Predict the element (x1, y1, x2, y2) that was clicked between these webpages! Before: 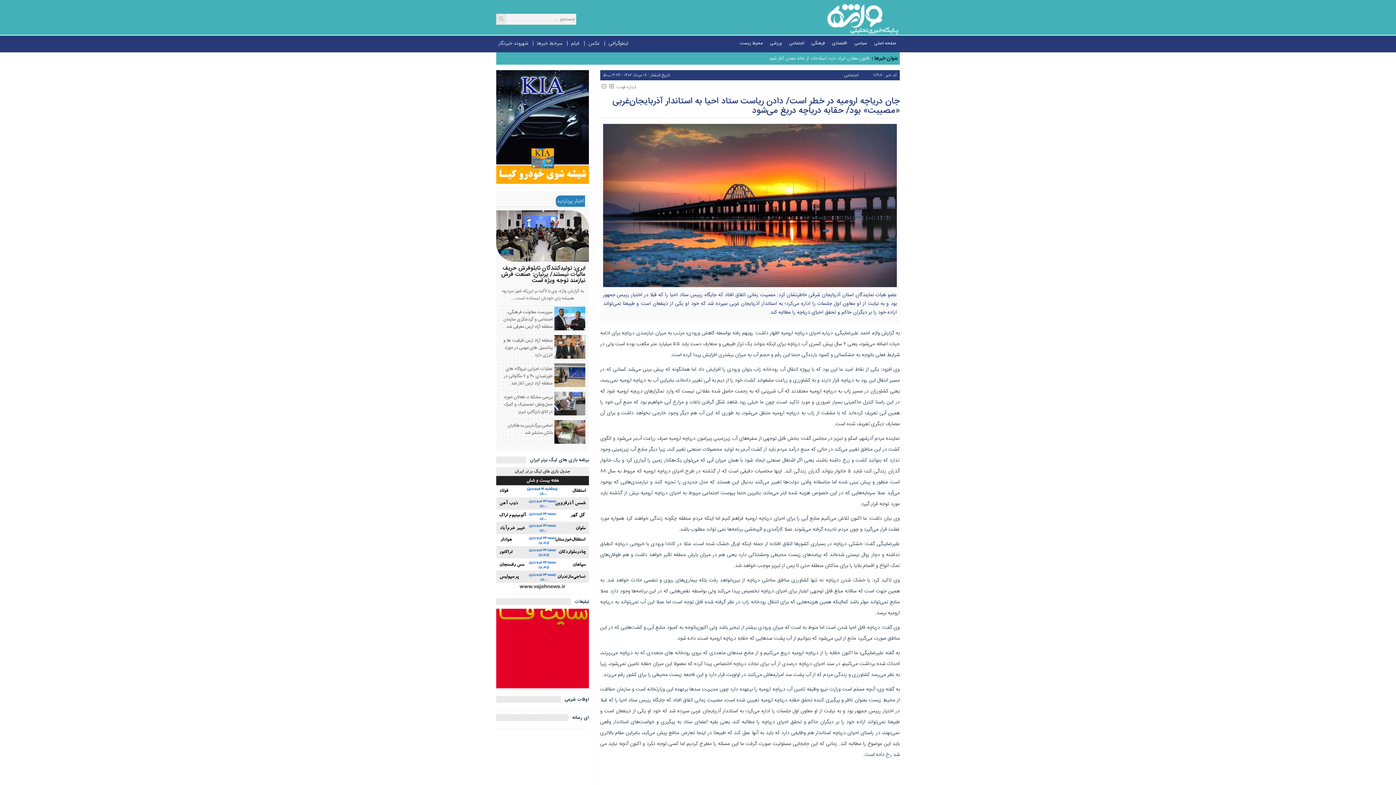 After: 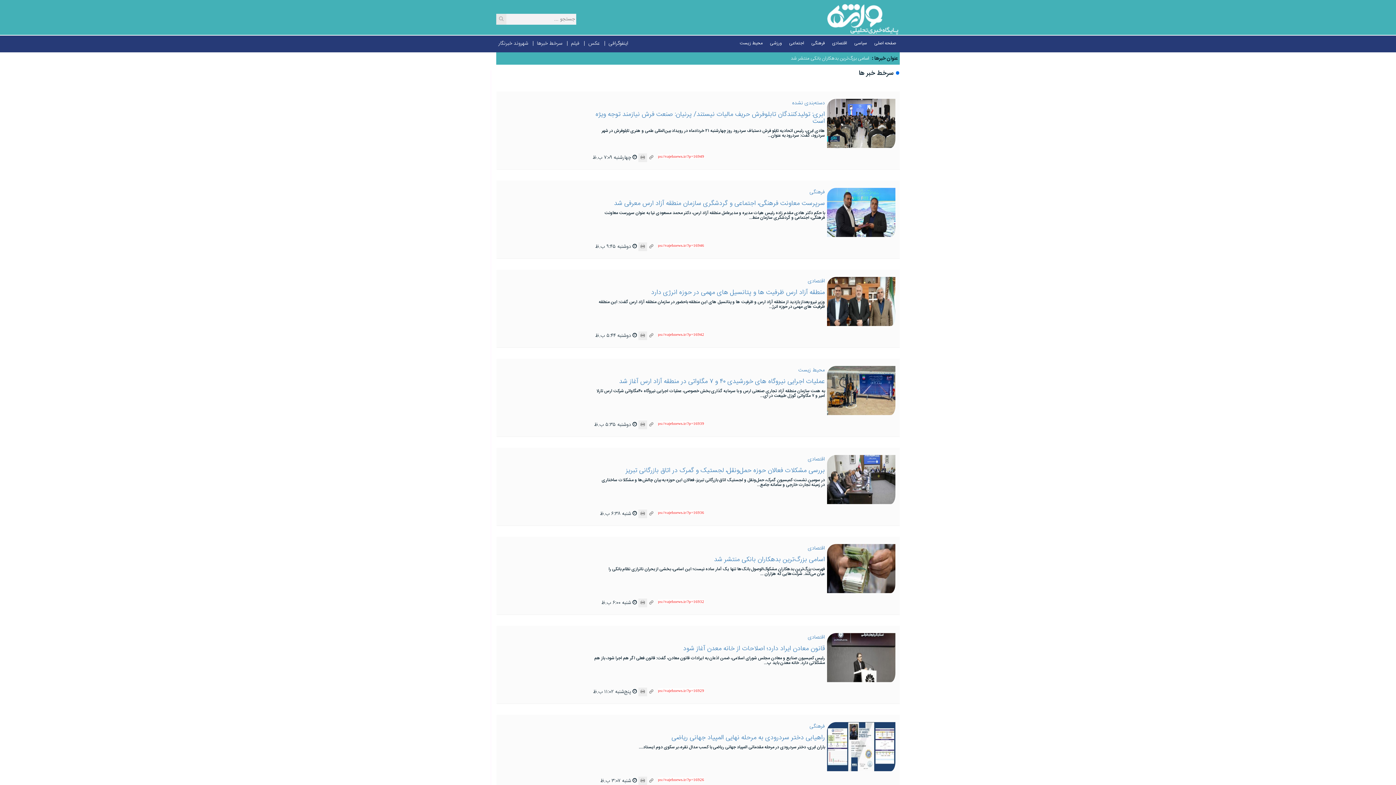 Action: label: سرخط خبرها bbox: (530, 35, 564, 52)